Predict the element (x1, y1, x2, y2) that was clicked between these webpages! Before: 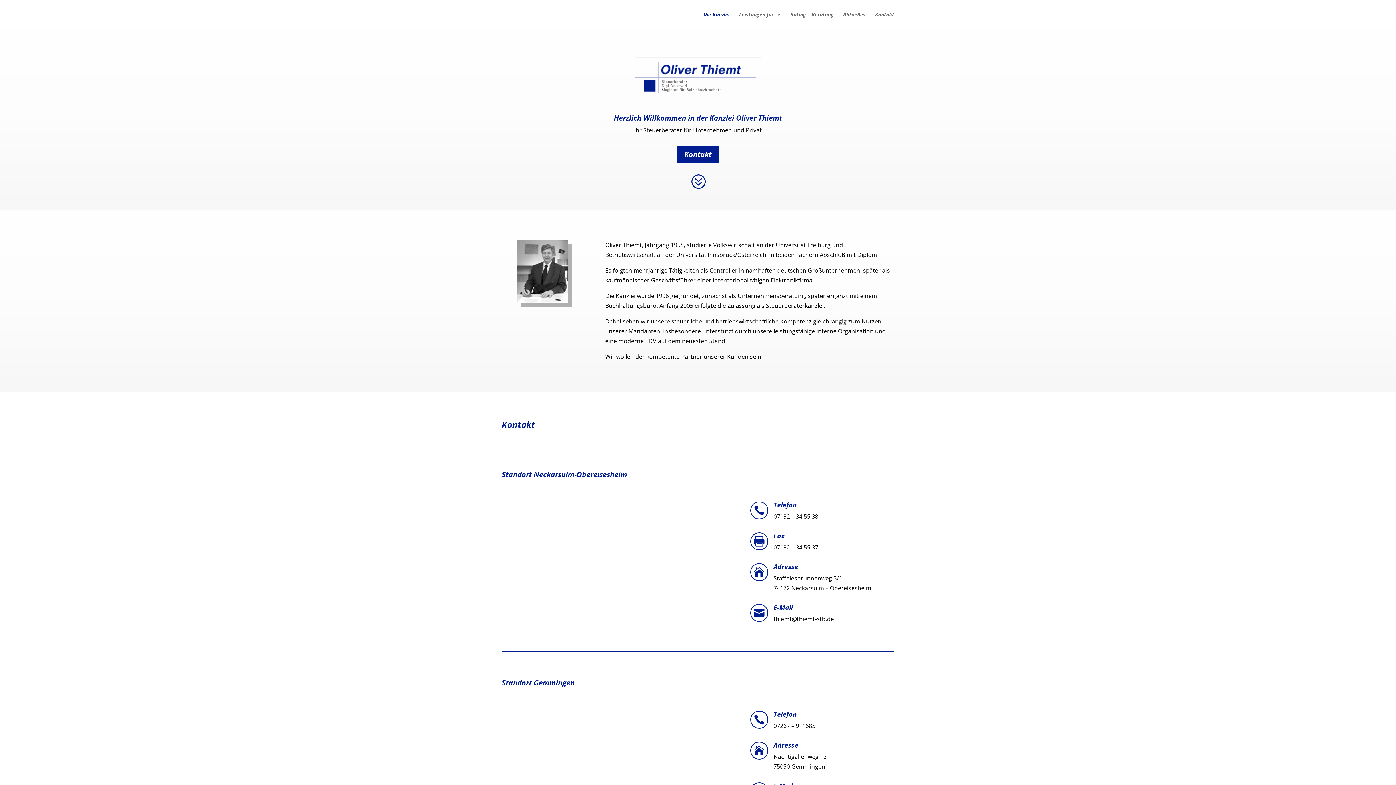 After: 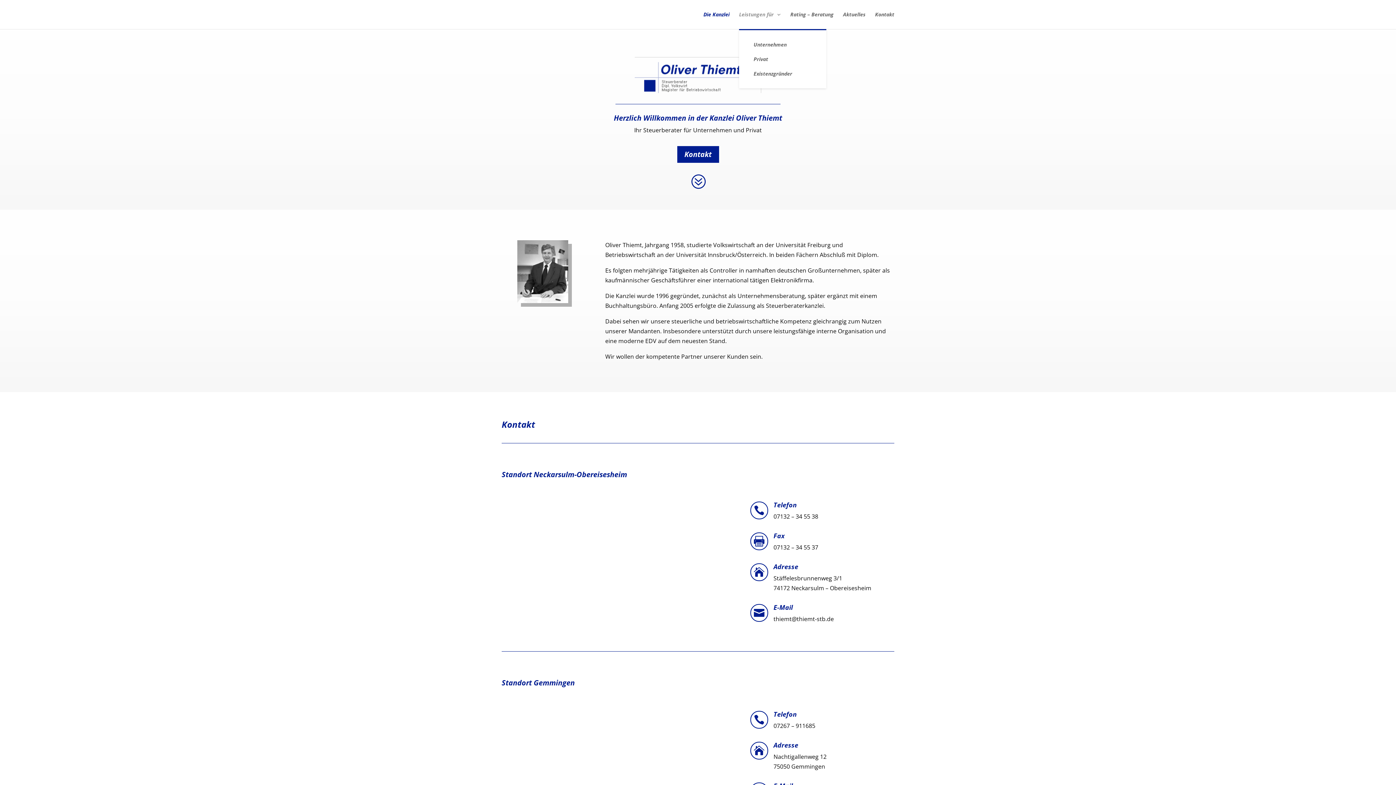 Action: bbox: (739, 12, 781, 29) label: Leistungen für